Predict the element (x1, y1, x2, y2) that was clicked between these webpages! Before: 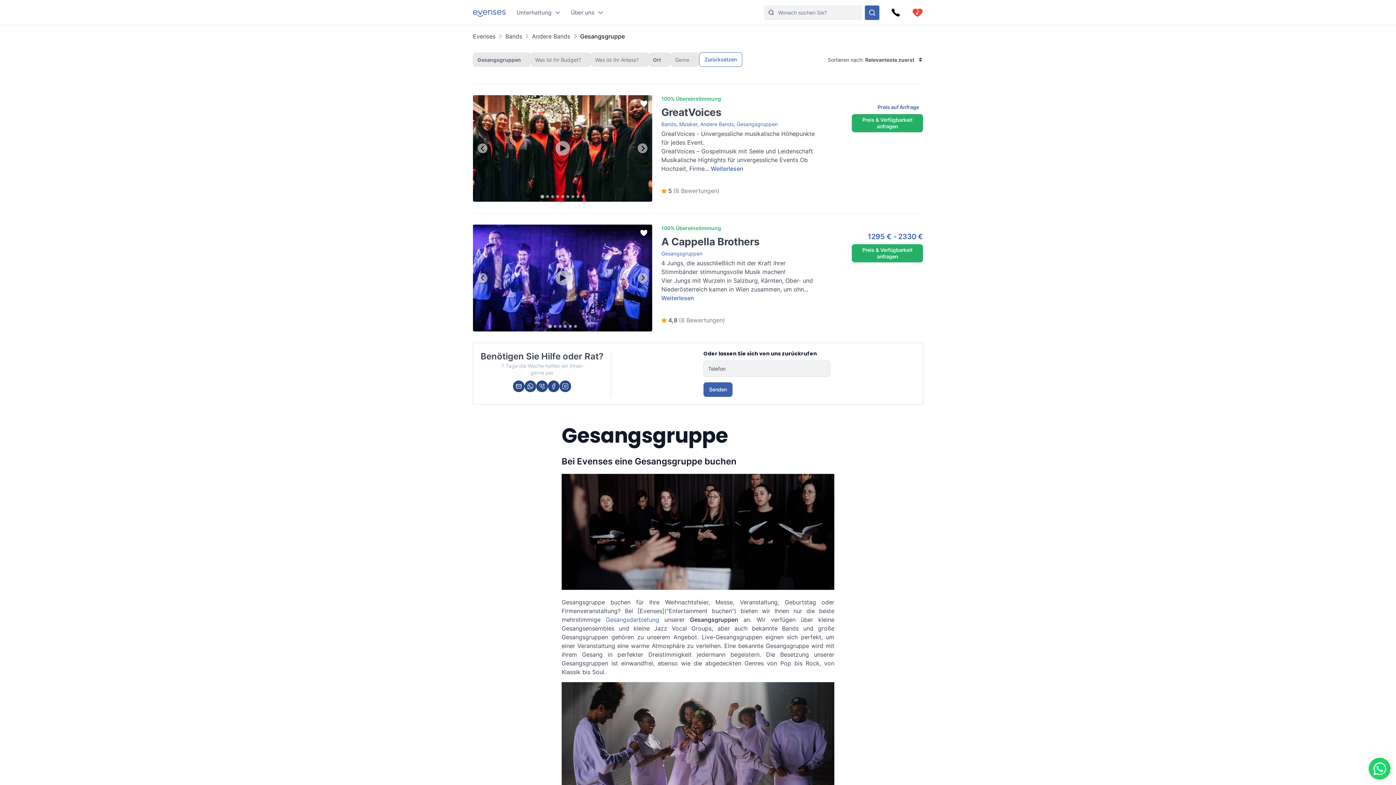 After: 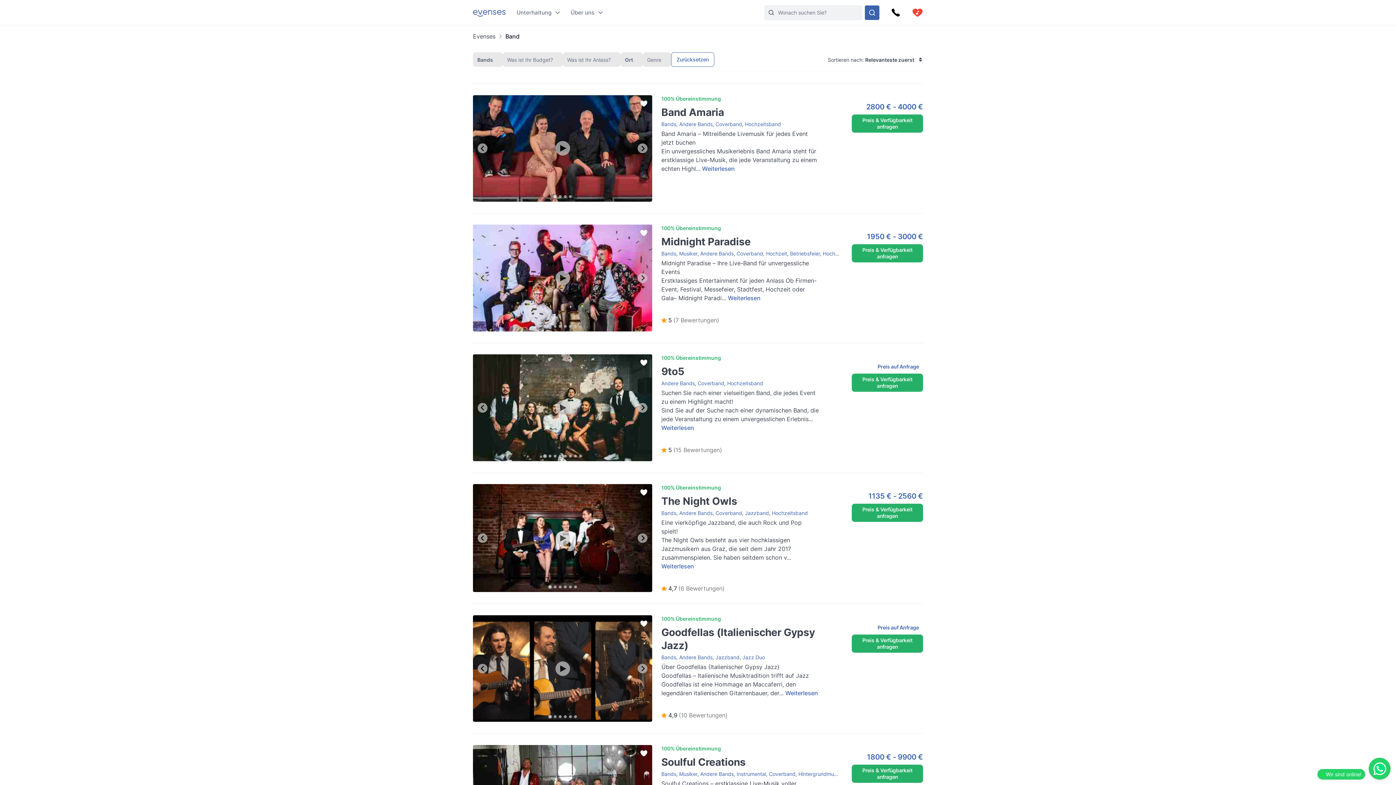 Action: label: Bands bbox: (495, 32, 522, 39)